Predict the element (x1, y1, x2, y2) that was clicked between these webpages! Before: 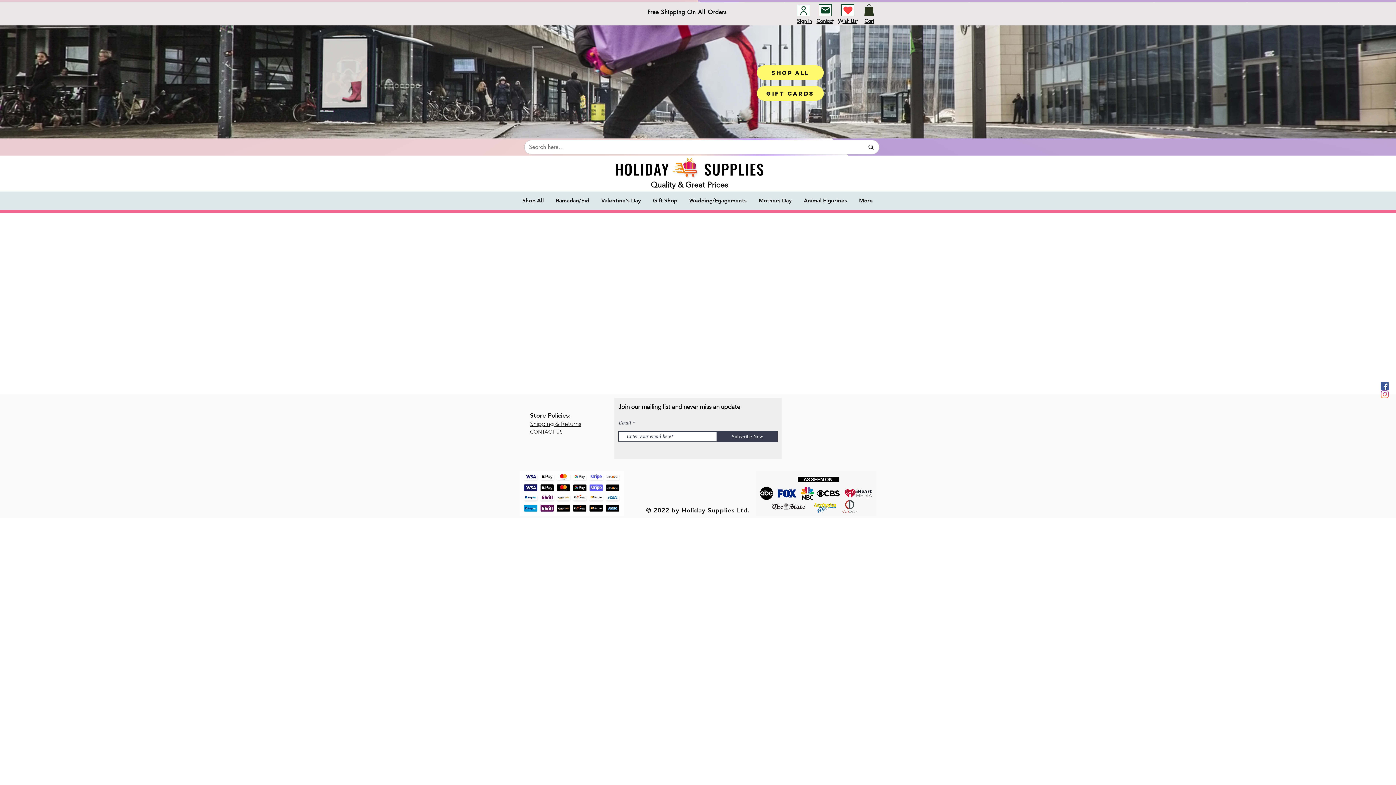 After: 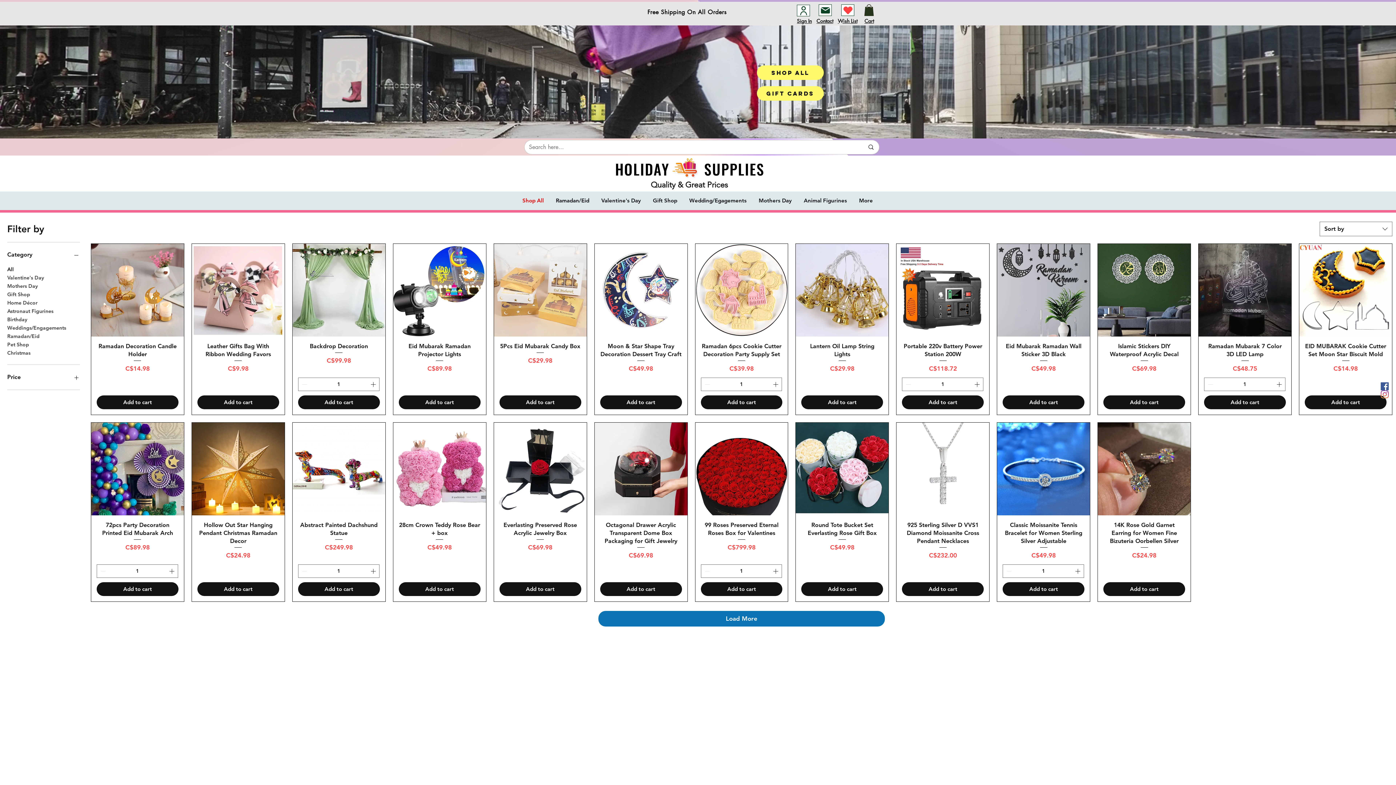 Action: bbox: (517, 193, 550, 208) label: Shop All